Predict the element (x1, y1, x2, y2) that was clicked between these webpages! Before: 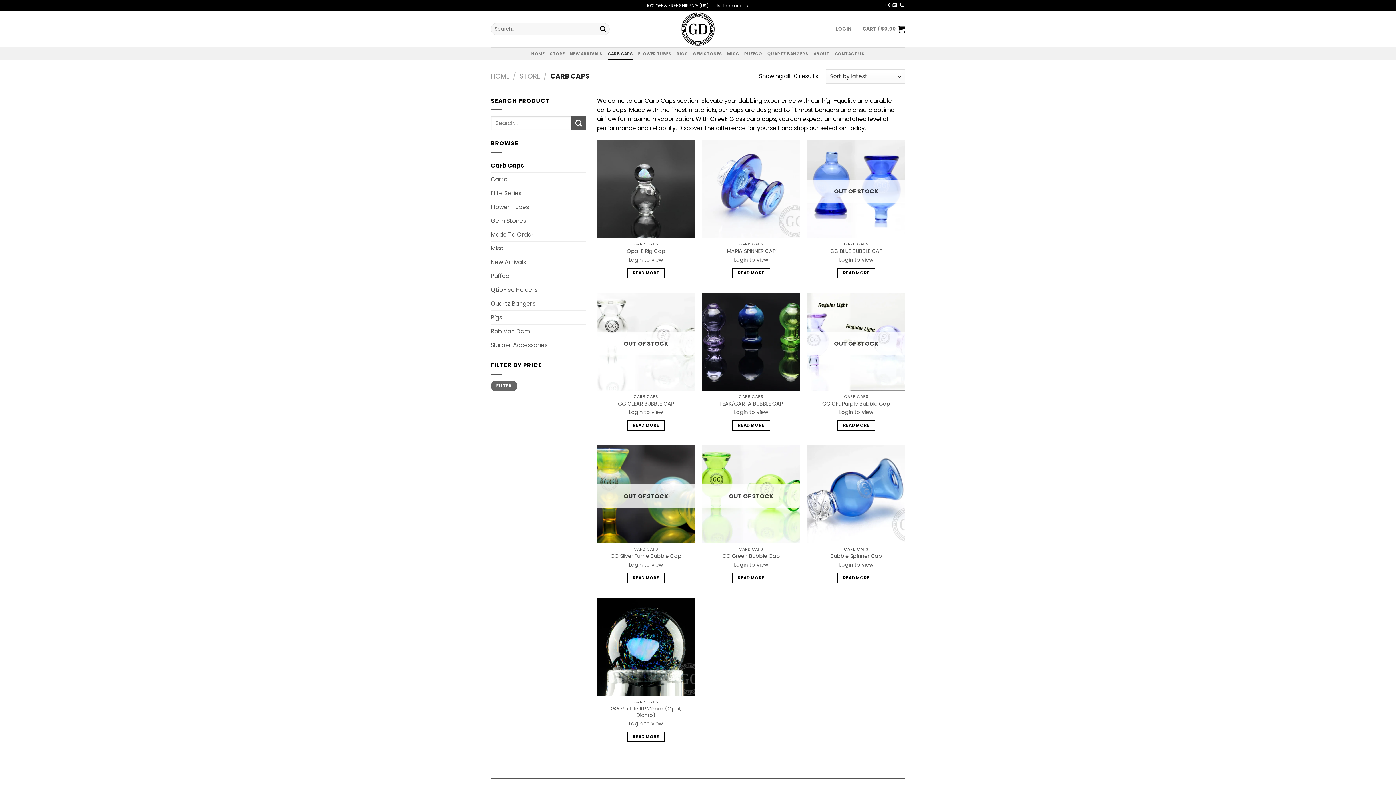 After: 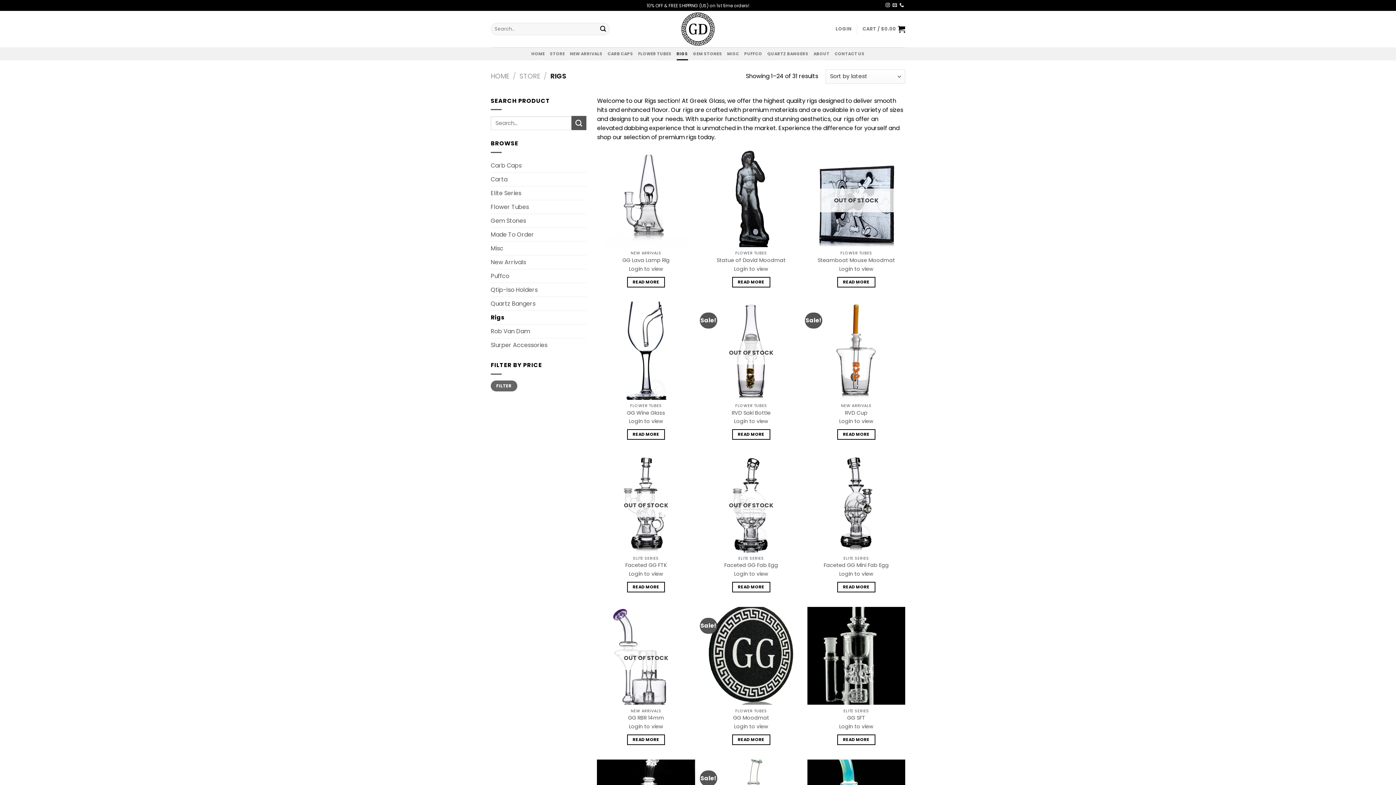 Action: bbox: (490, 310, 586, 324) label: Rigs